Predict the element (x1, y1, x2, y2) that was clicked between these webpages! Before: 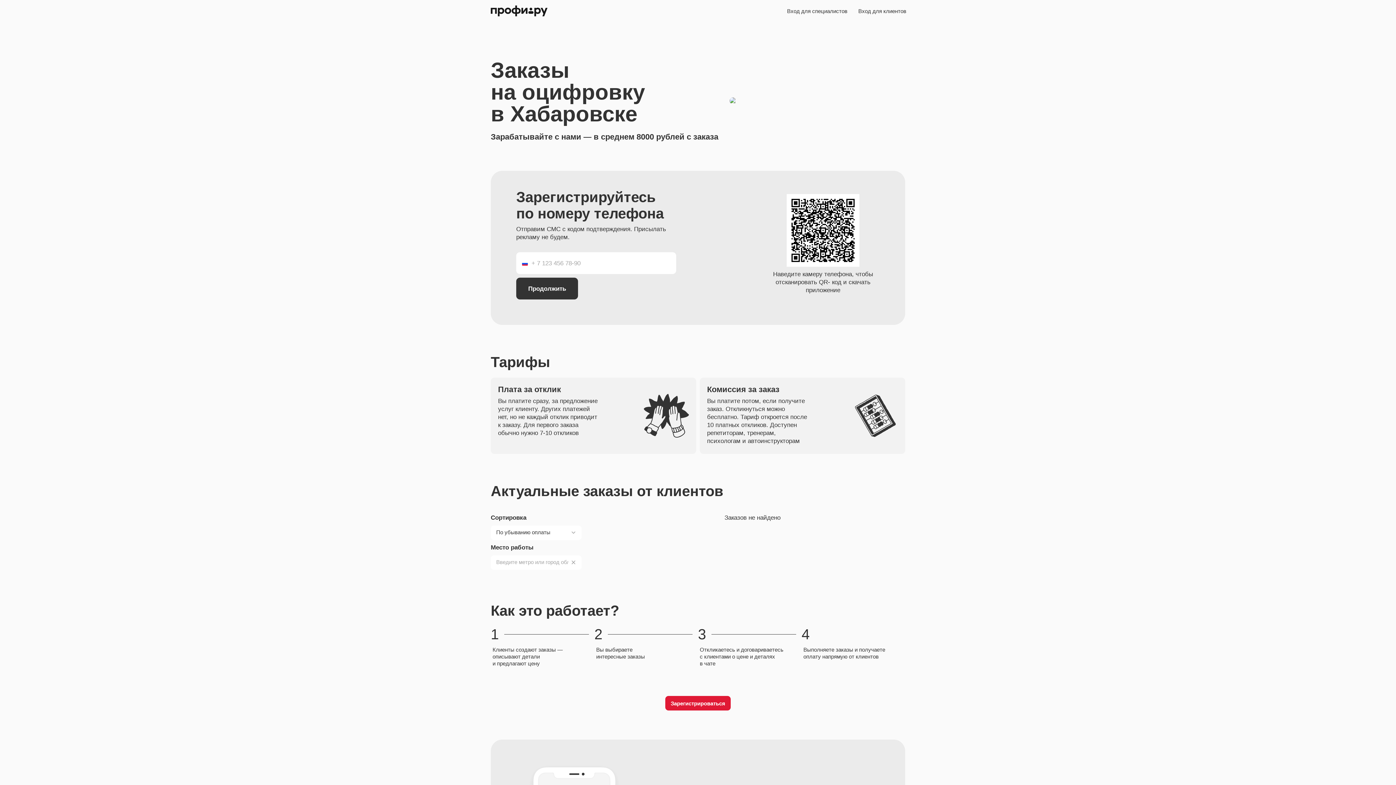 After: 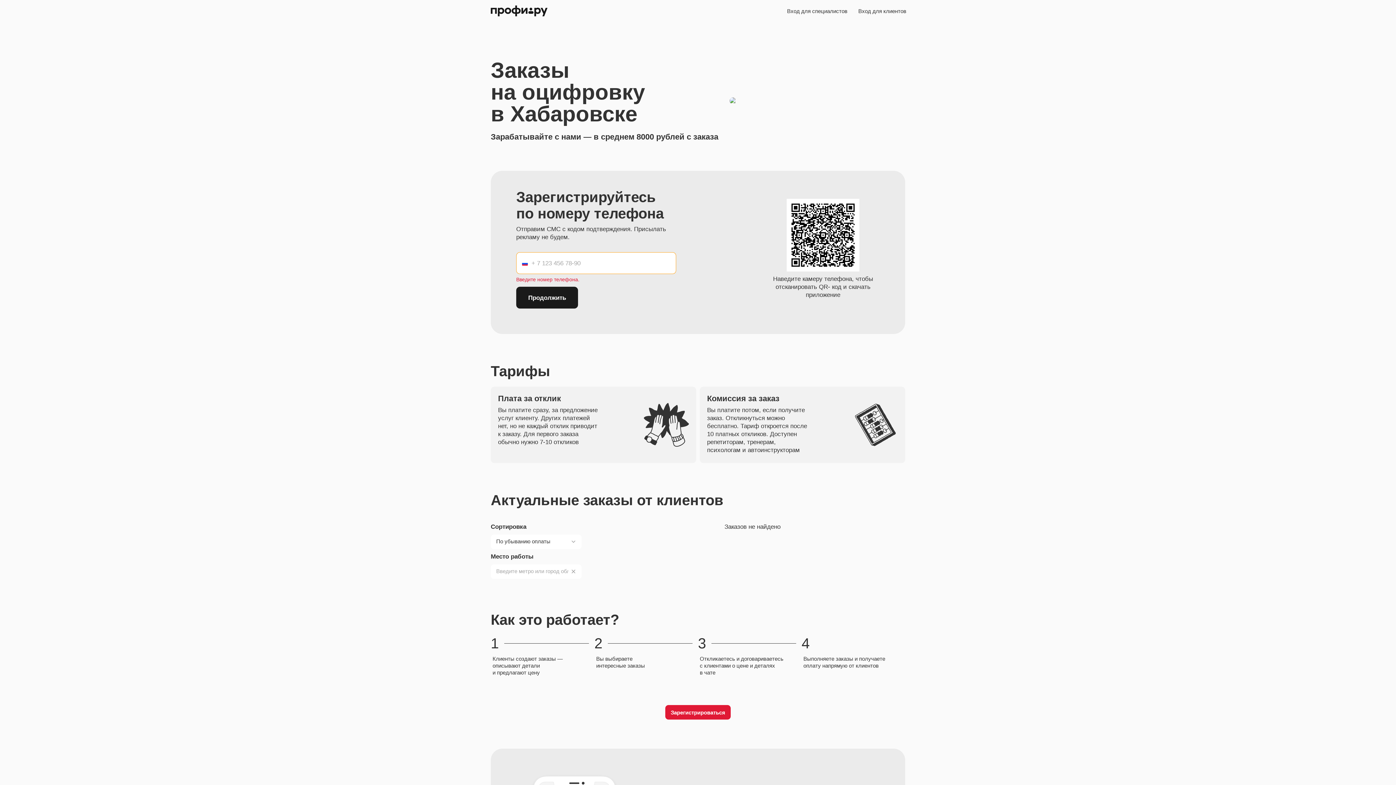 Action: bbox: (516, 277, 578, 299) label: Продолжить